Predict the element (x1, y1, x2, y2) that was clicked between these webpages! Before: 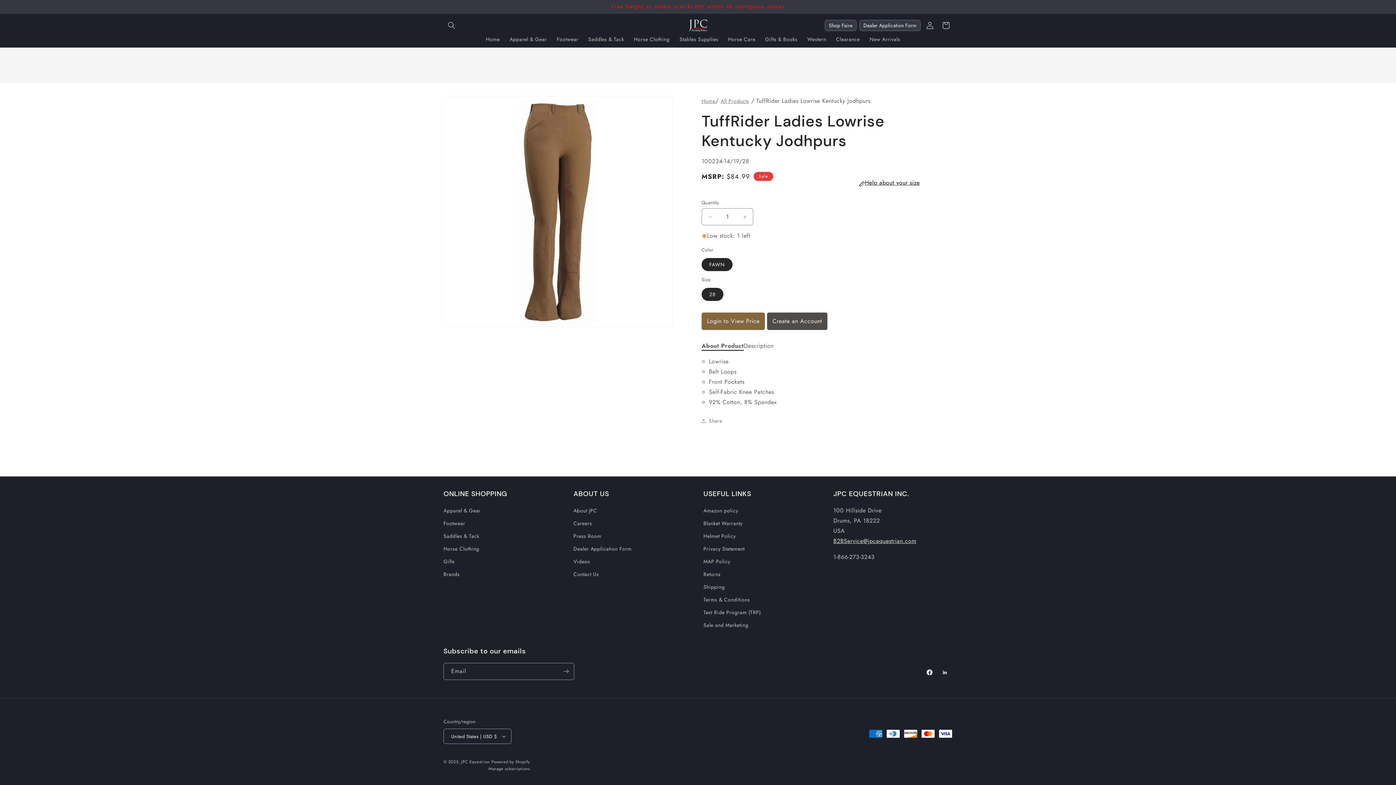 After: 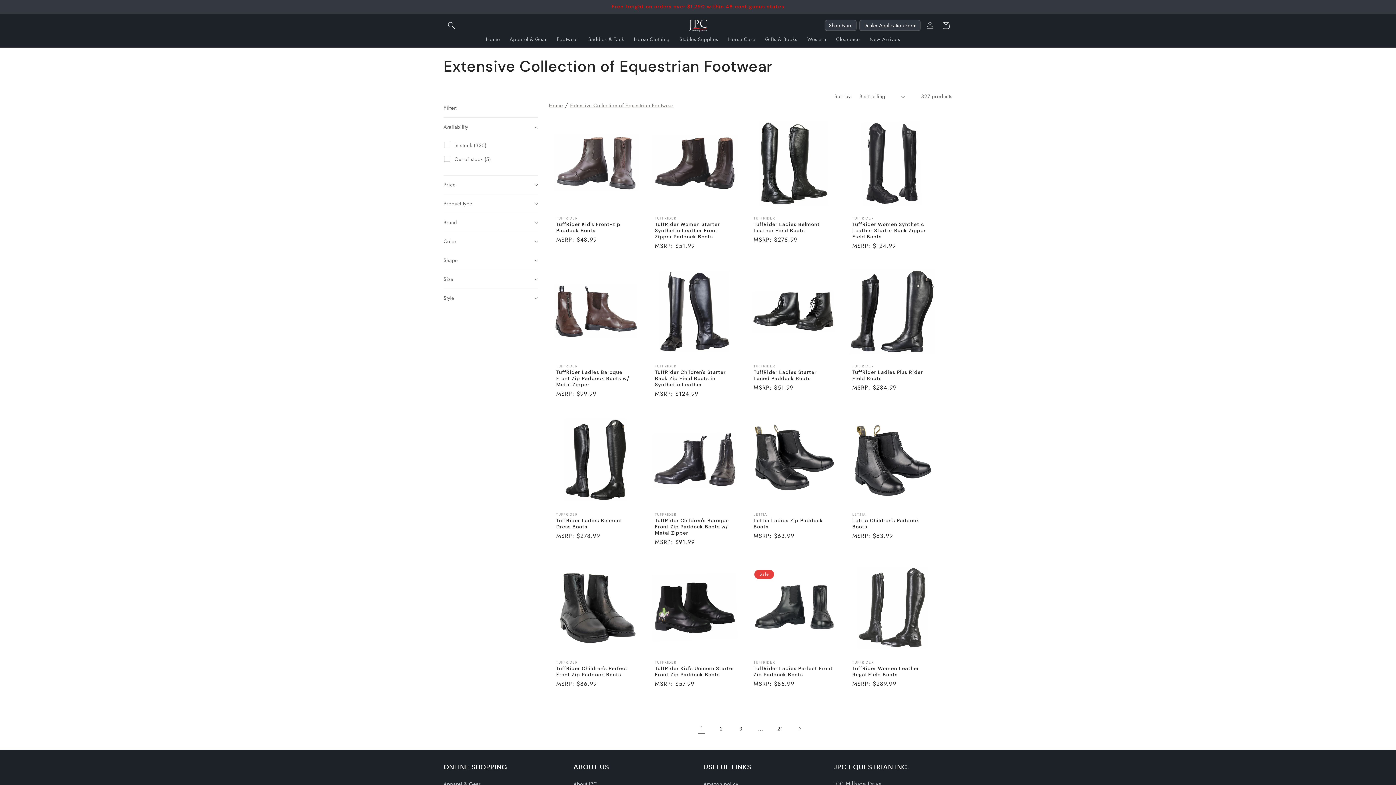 Action: bbox: (556, 36, 588, 42) label: Footwear